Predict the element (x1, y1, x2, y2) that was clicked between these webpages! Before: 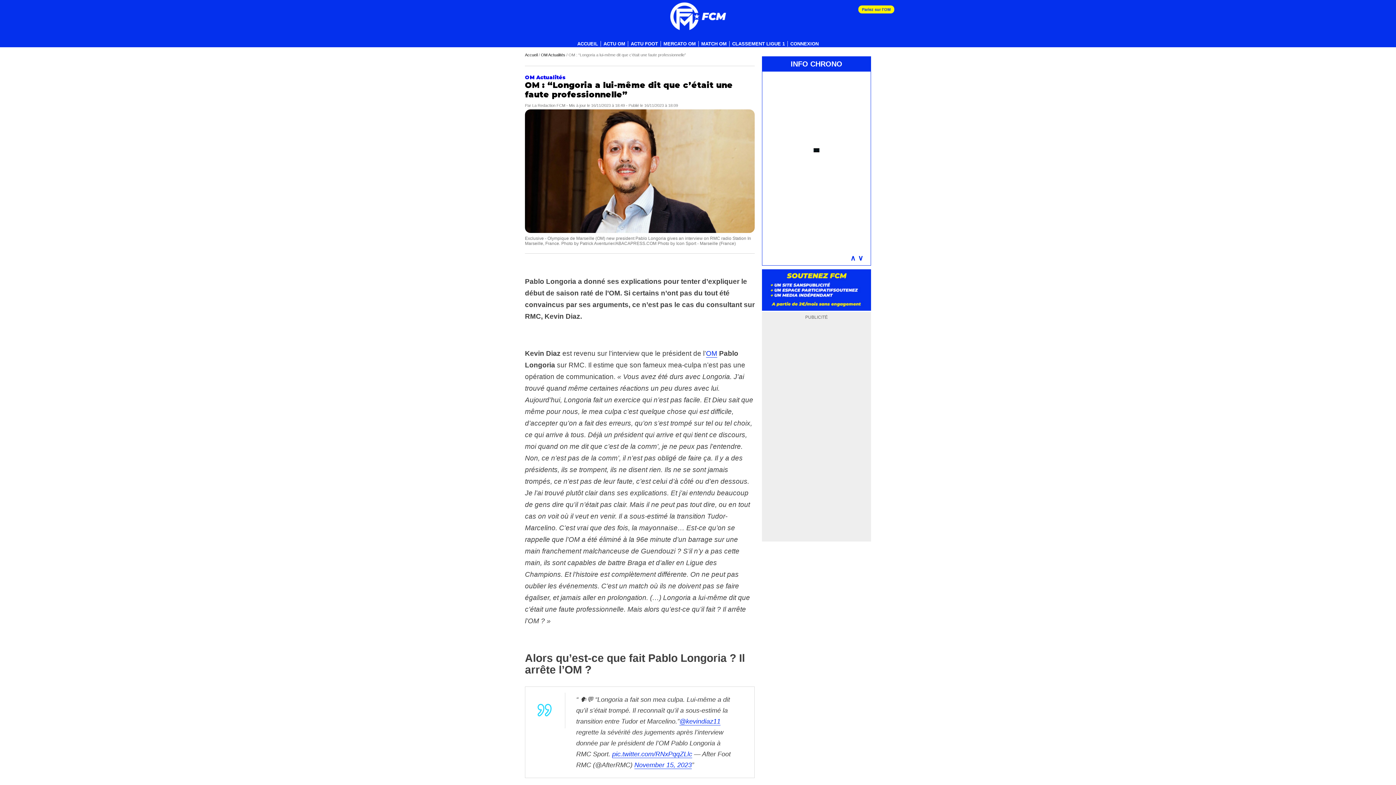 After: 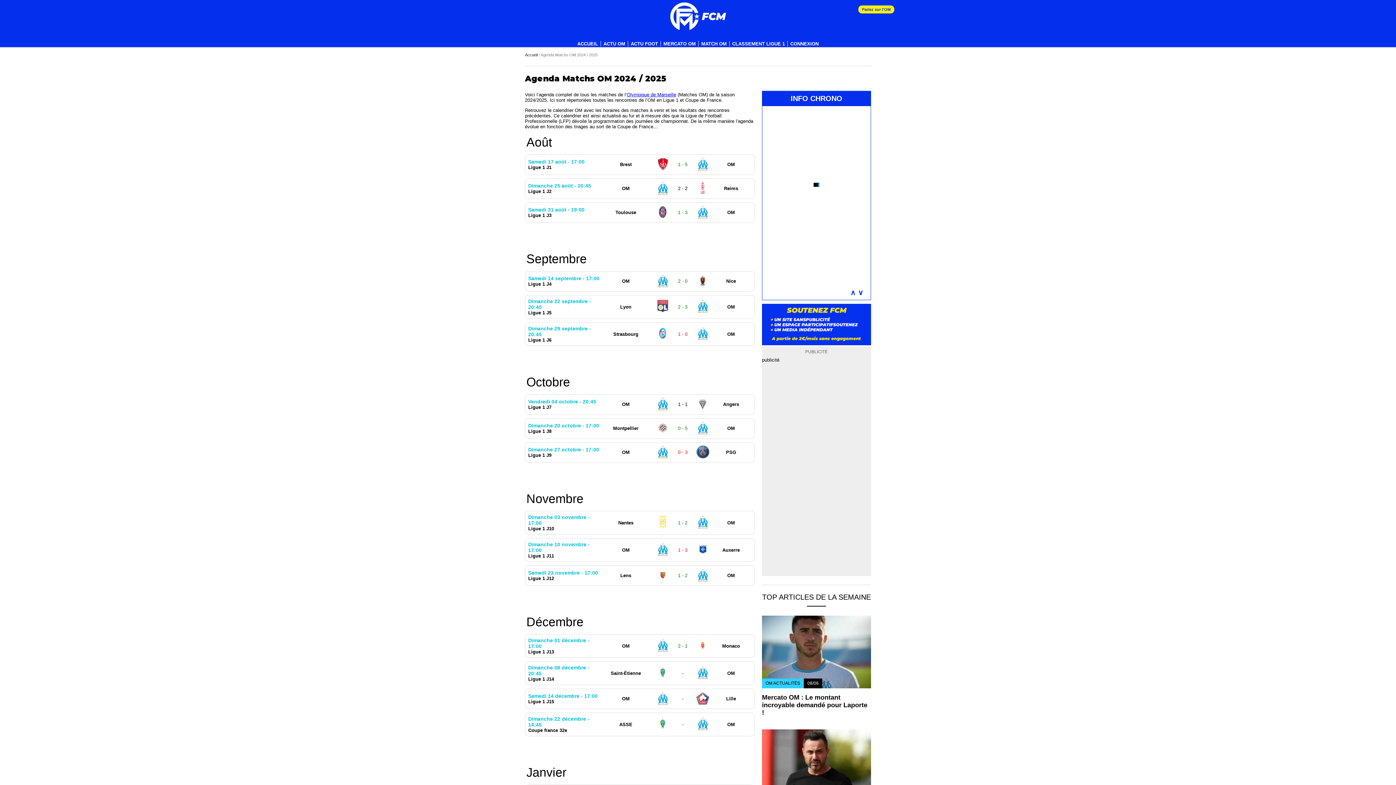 Action: label: MATCH OM bbox: (698, 41, 729, 46)